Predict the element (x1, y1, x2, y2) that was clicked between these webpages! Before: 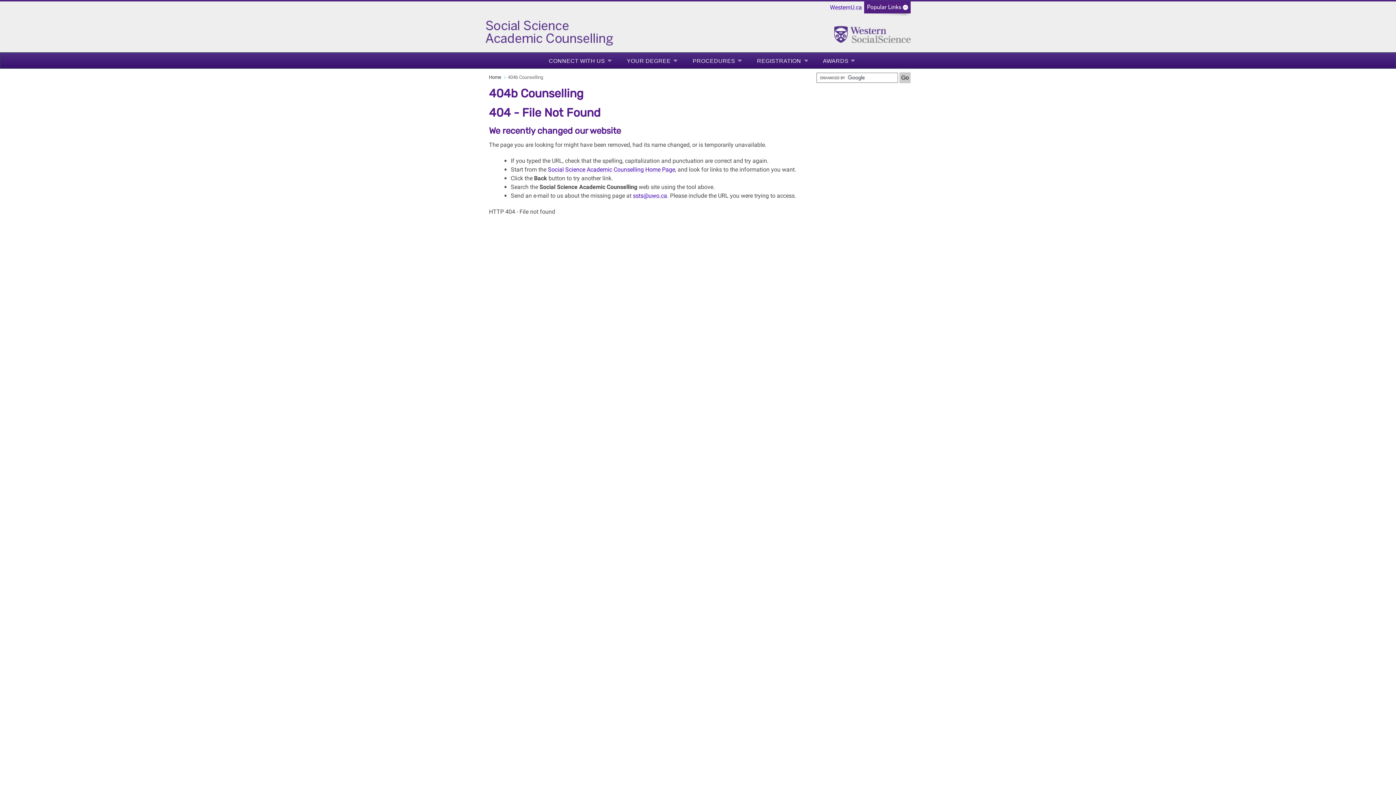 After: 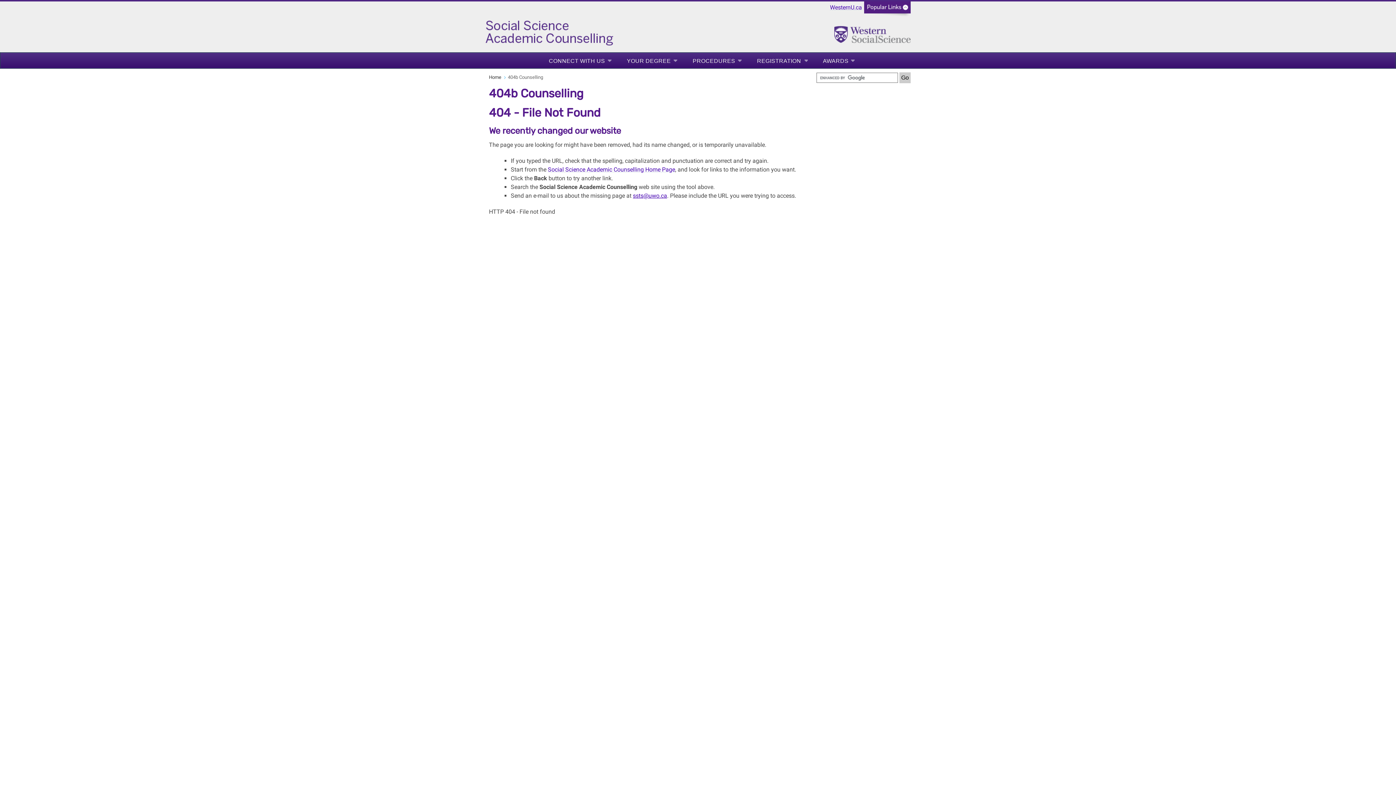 Action: bbox: (633, 192, 667, 199) label: ssts@uwo.ca